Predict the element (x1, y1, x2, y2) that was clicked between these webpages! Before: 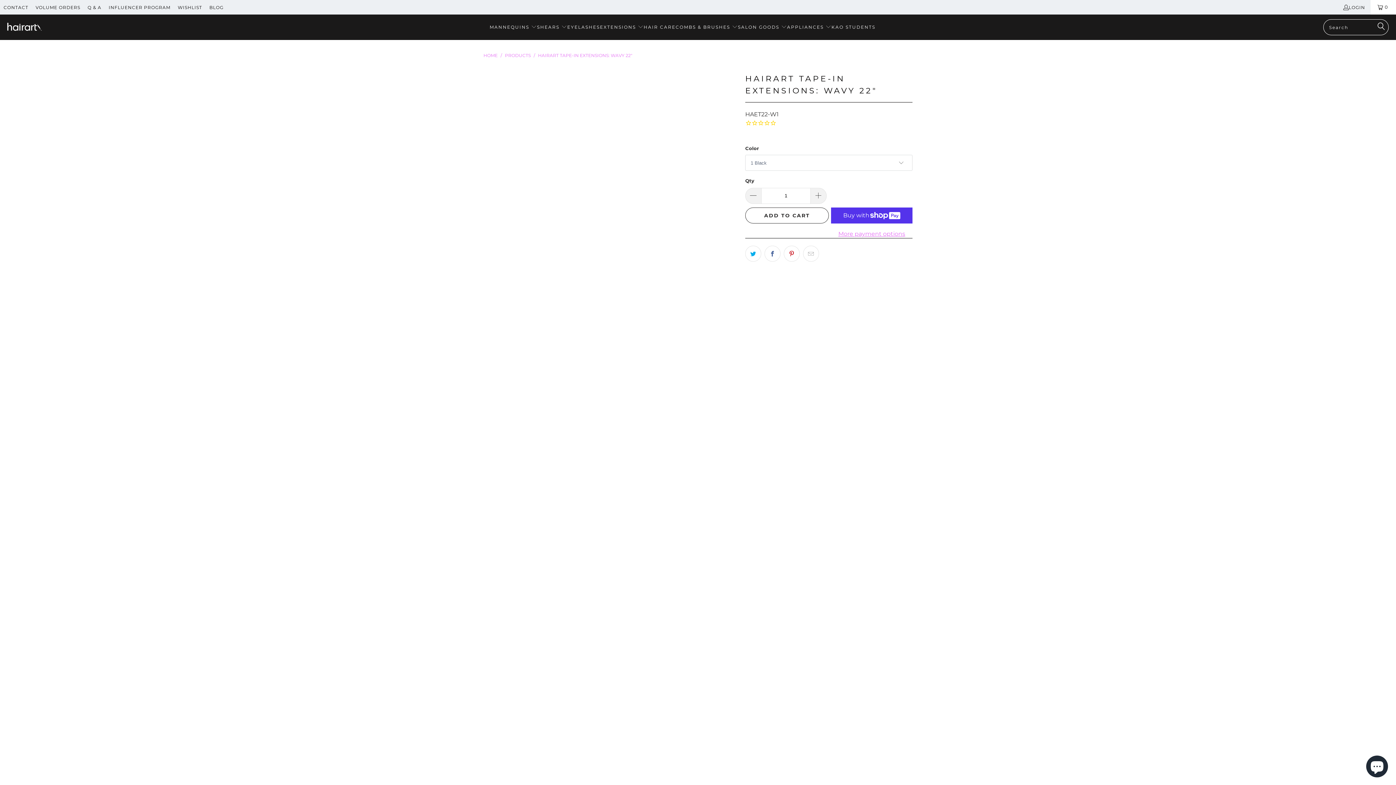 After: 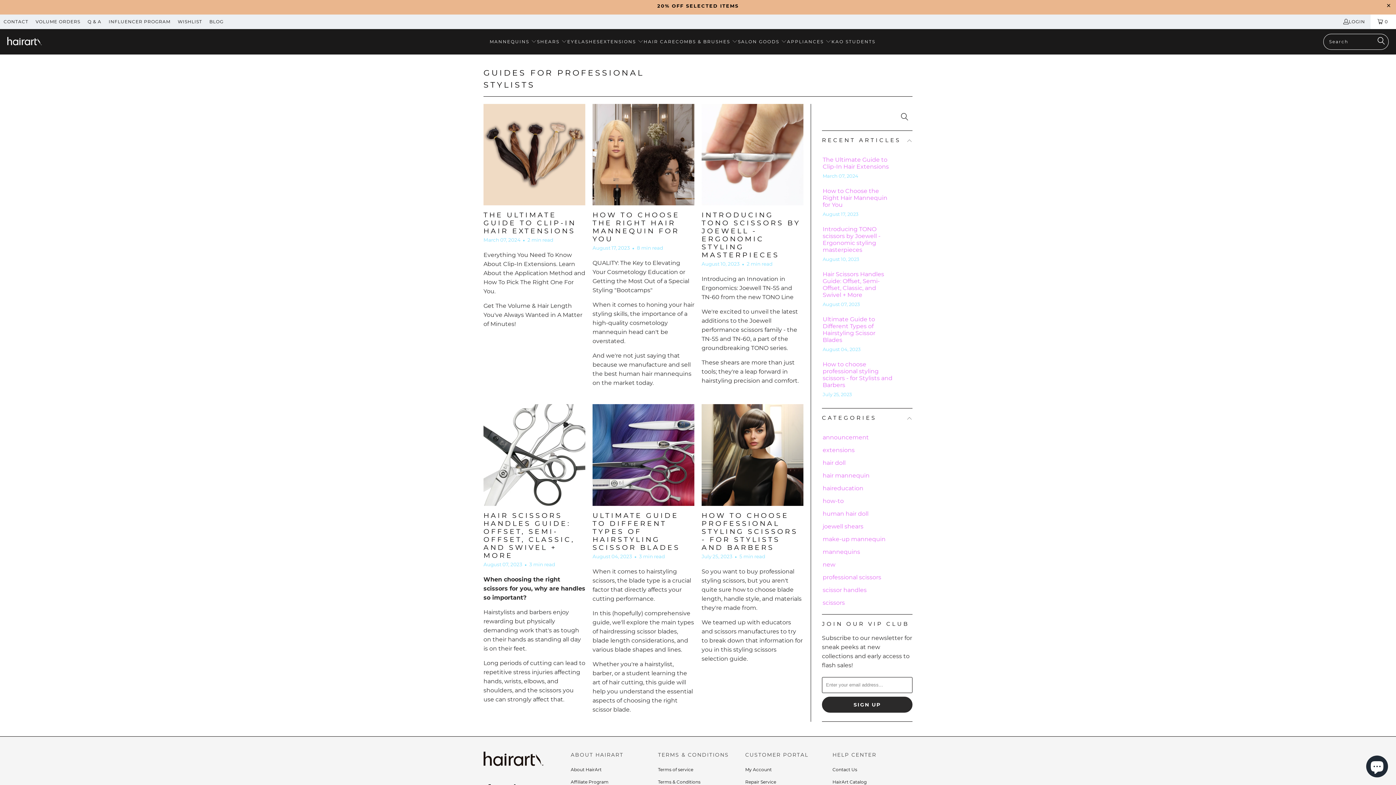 Action: label: BLOG bbox: (201, 2, 214, 11)